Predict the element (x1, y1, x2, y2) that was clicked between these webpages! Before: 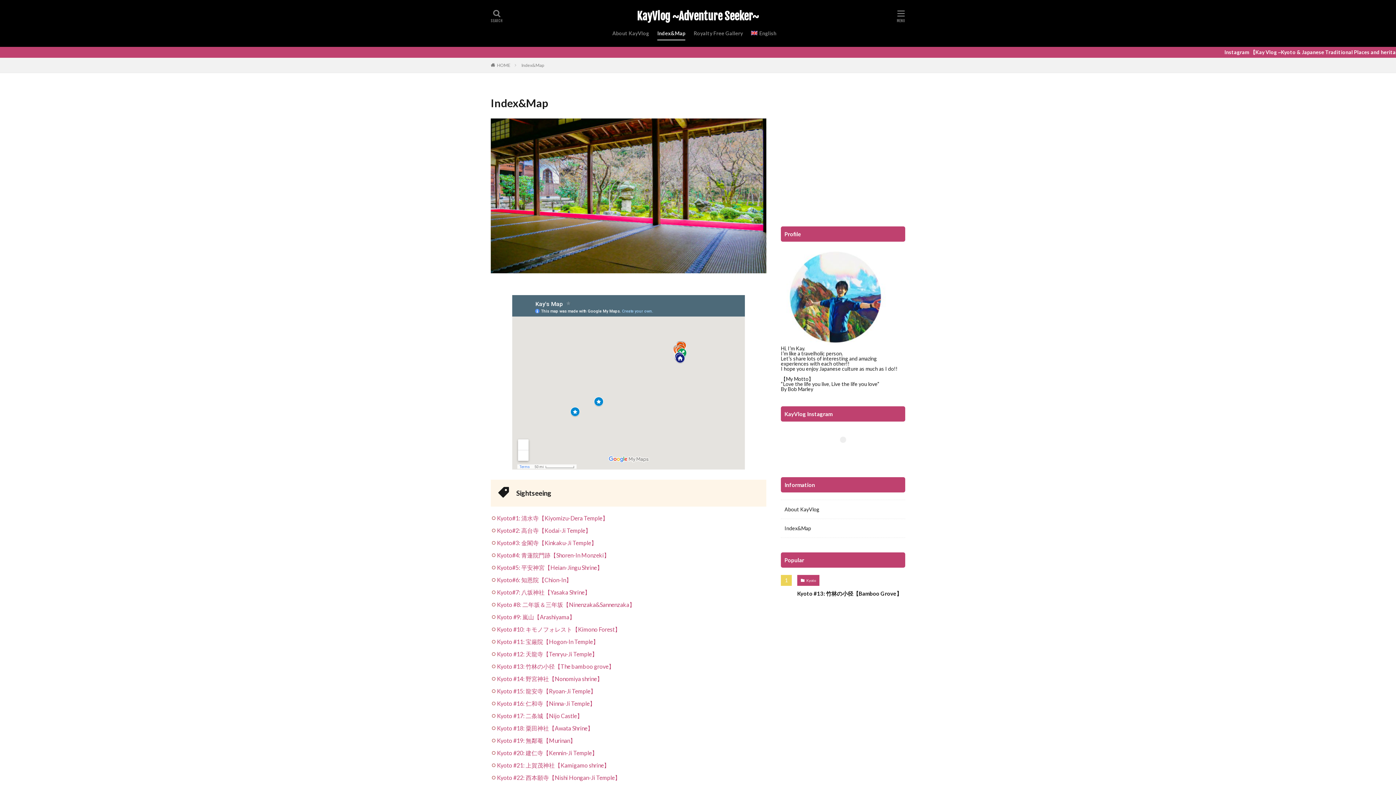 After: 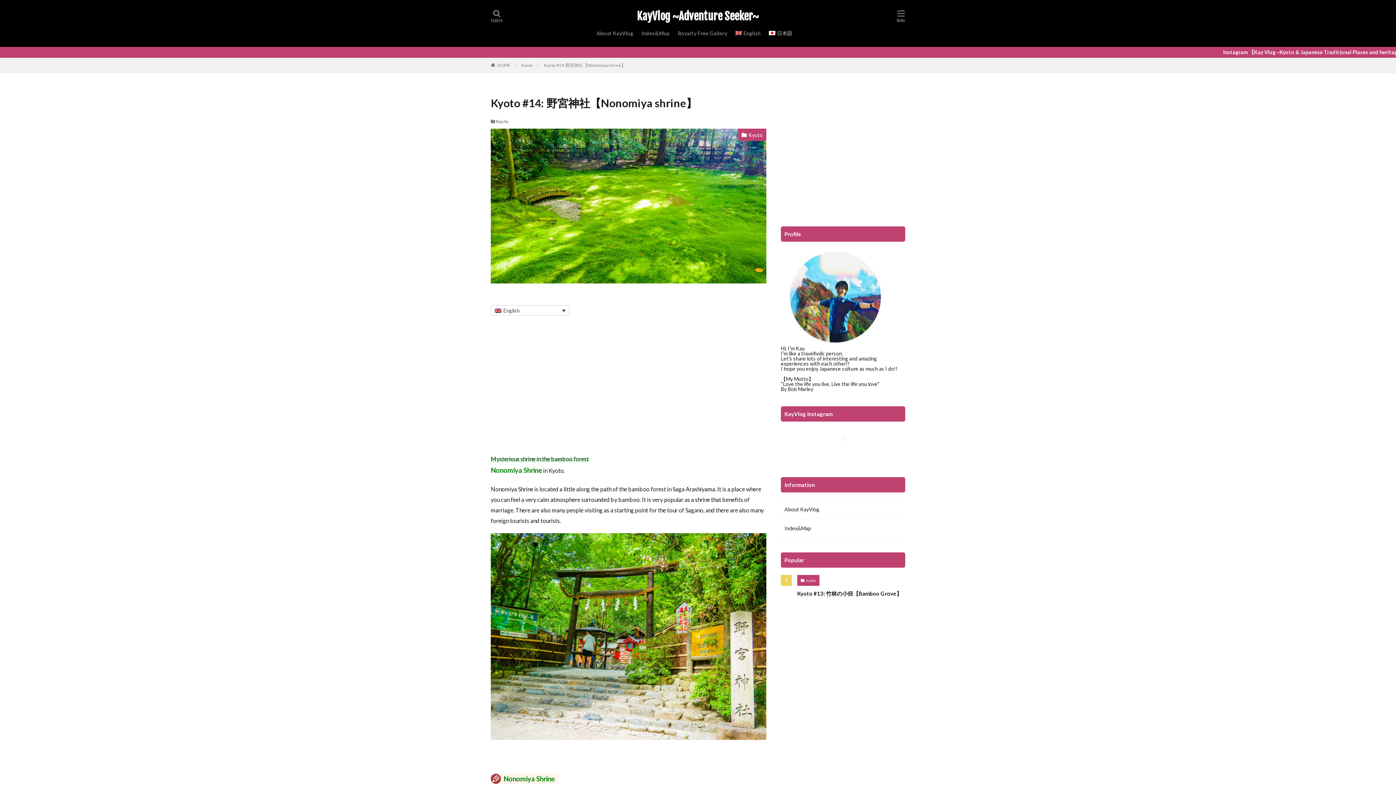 Action: label: Kyoto #14: 野宮神社【Nonomiya shrine】 bbox: (497, 675, 602, 682)